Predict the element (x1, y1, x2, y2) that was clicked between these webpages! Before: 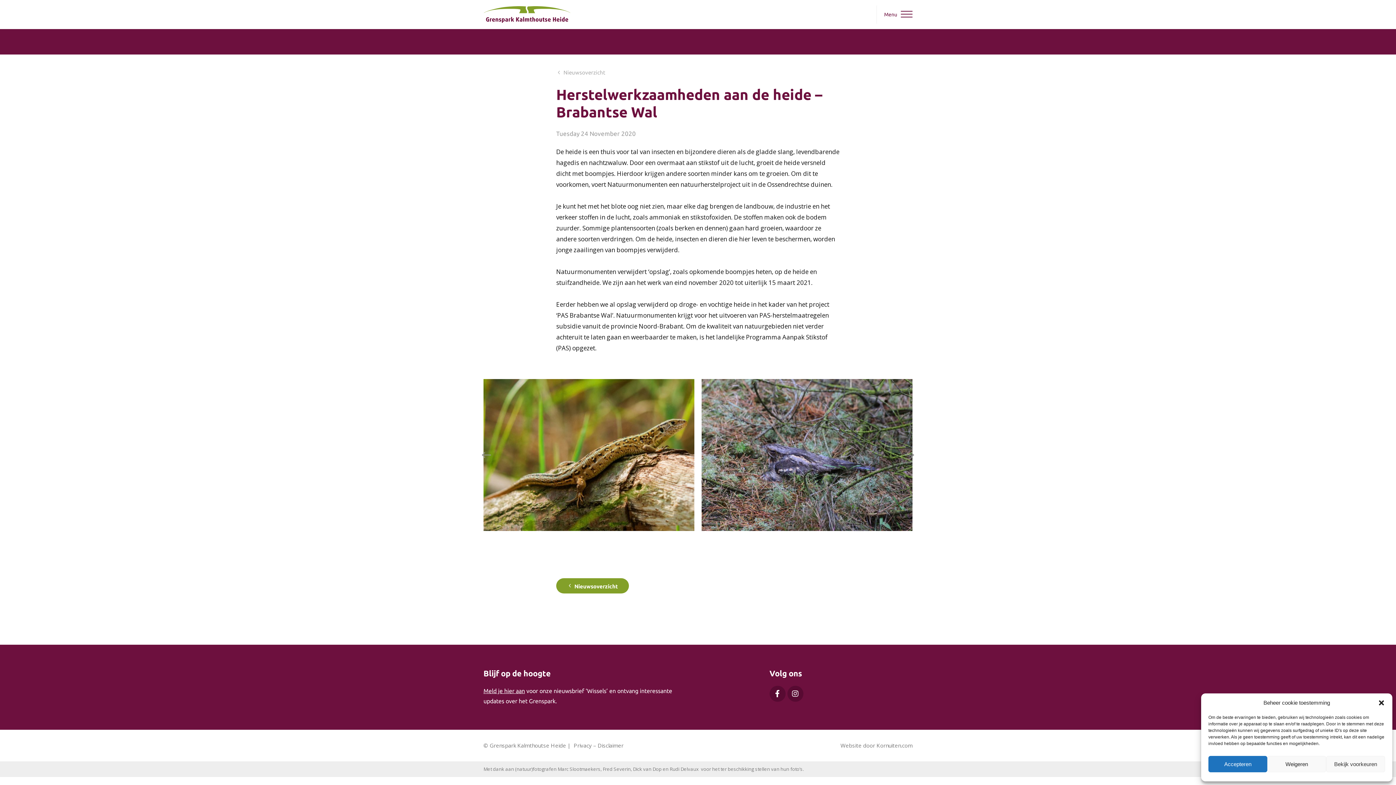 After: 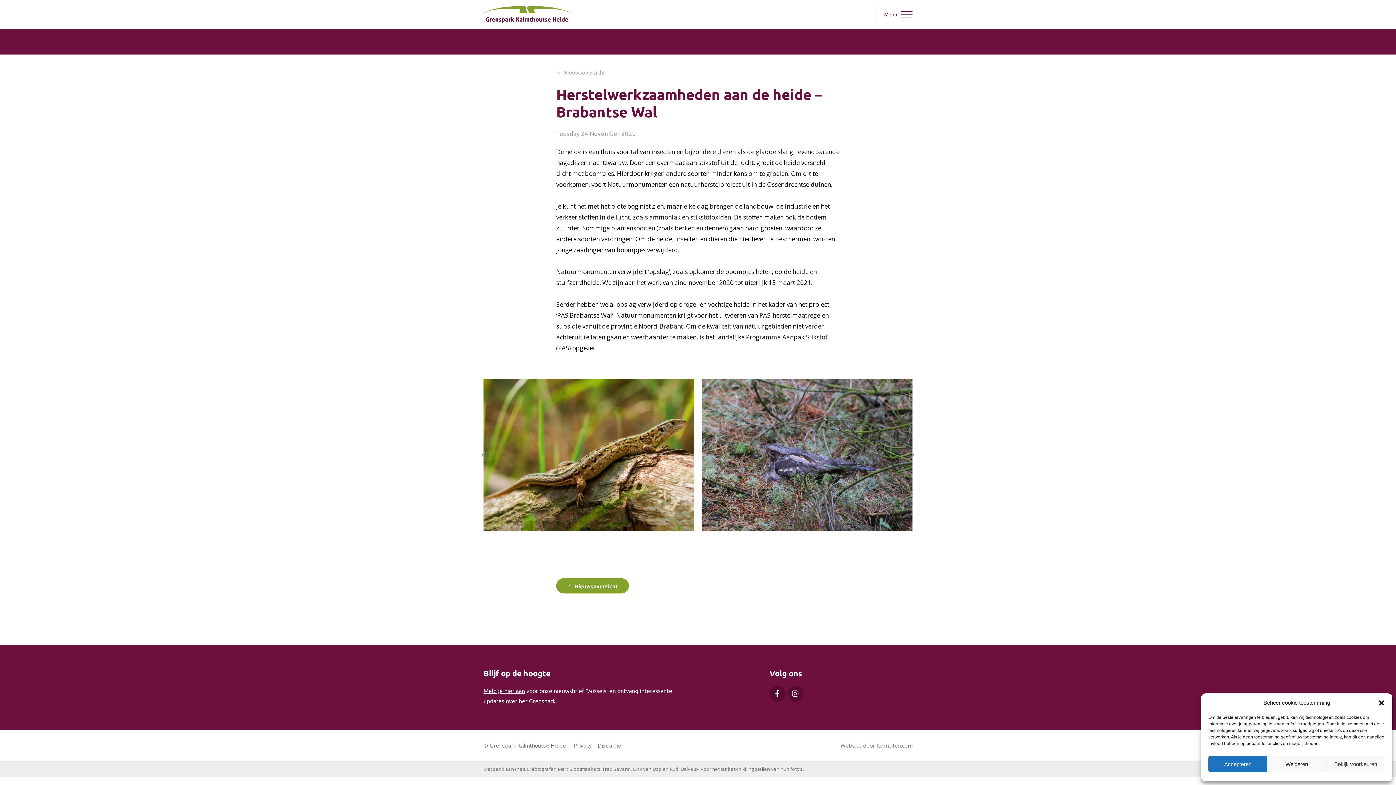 Action: bbox: (876, 742, 912, 749) label: Kornuiten.com